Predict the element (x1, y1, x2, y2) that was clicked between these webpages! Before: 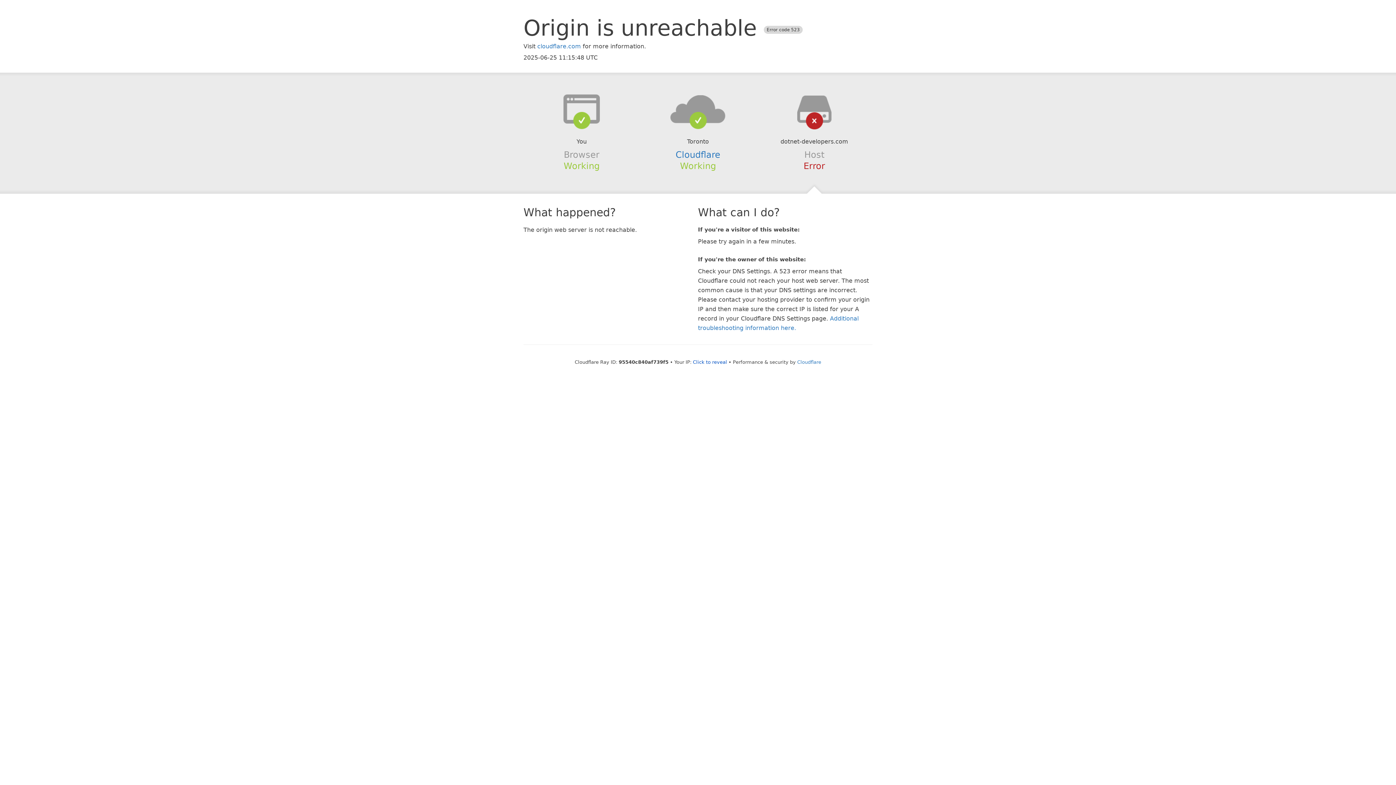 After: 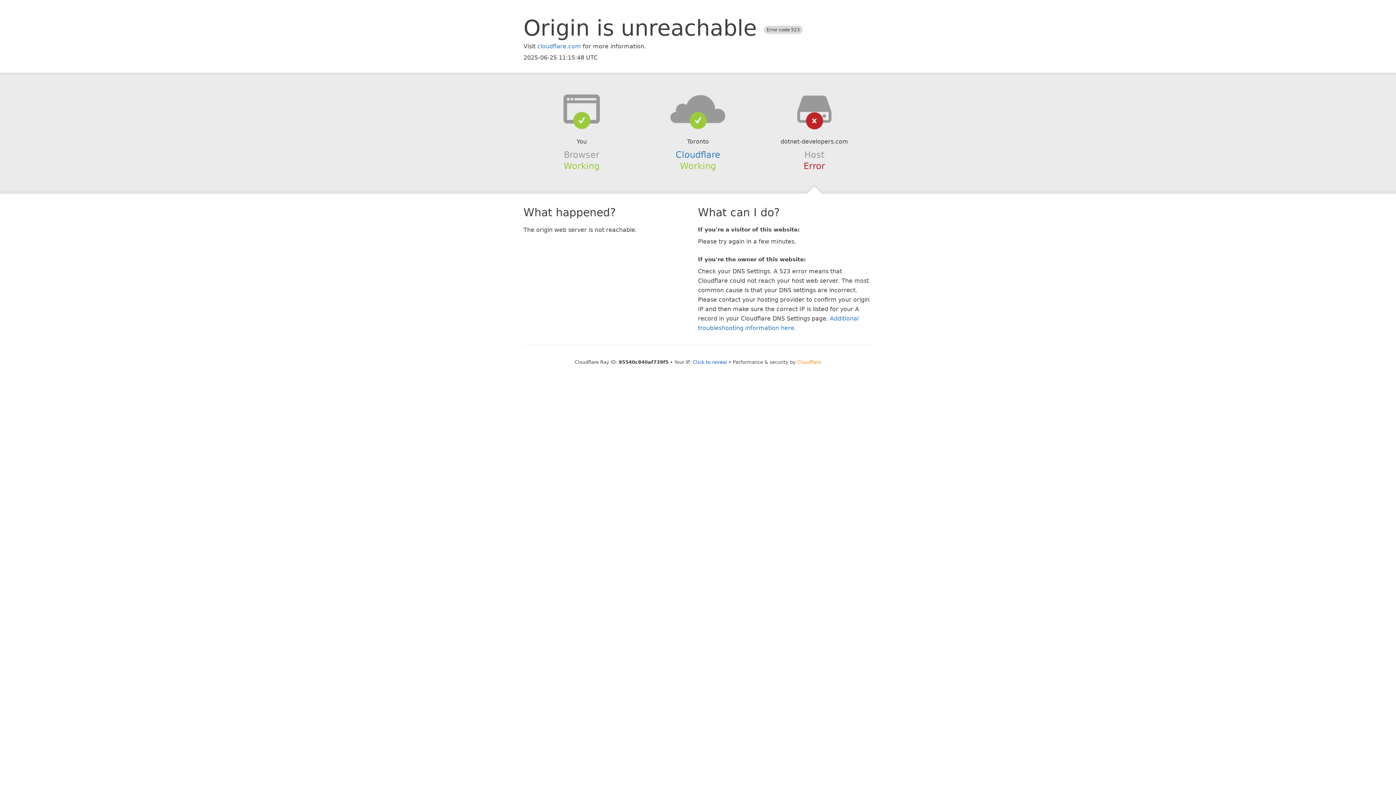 Action: bbox: (797, 359, 821, 364) label: Cloudflare